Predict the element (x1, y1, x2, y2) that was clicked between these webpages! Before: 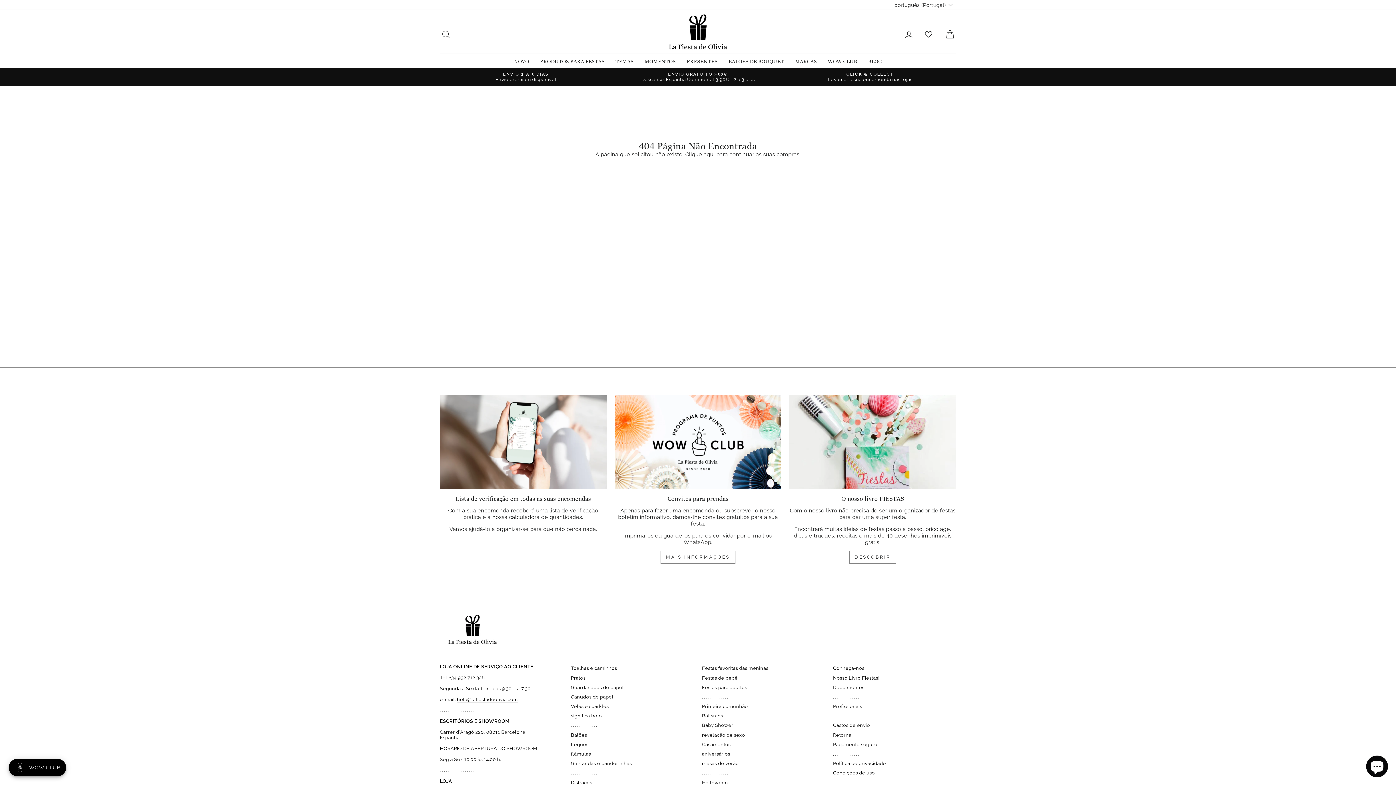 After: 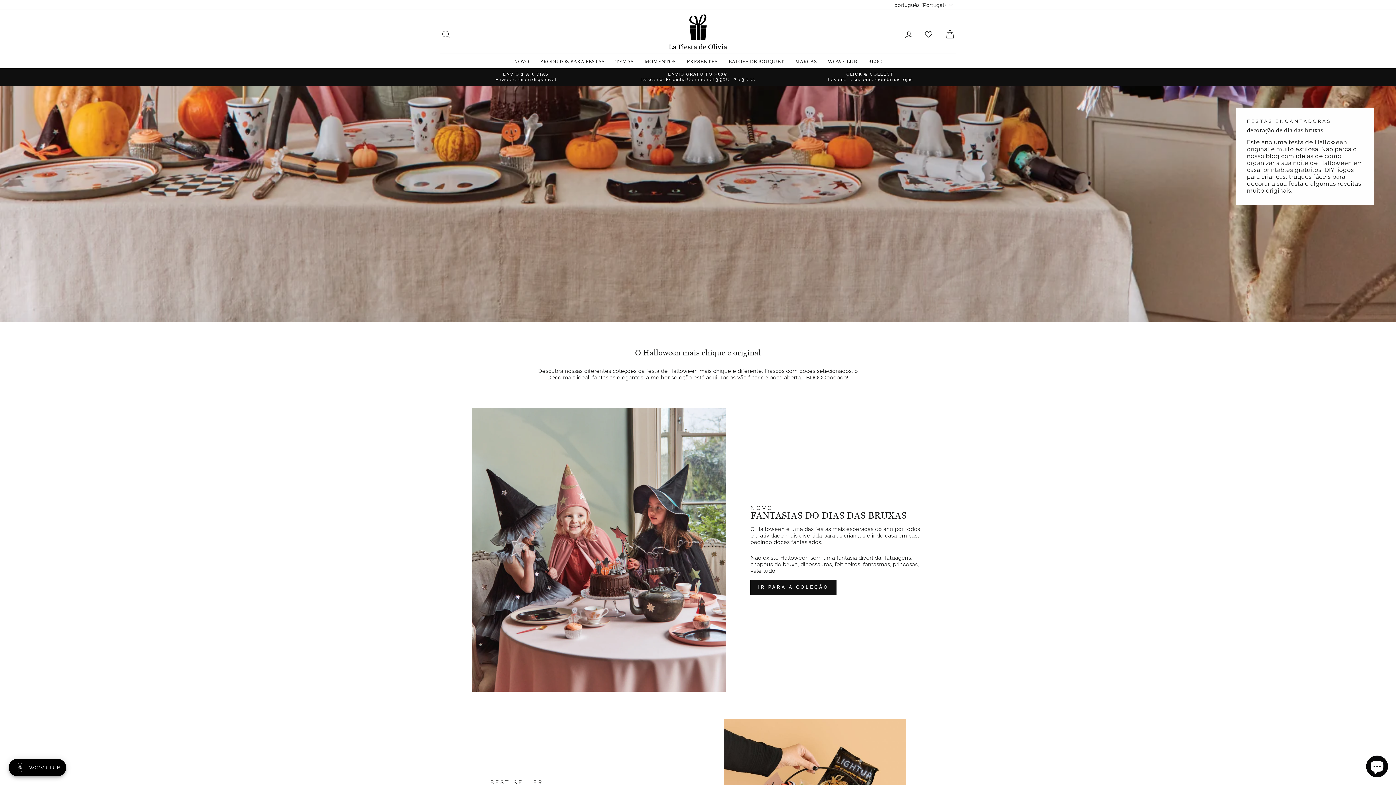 Action: label: Halloween bbox: (702, 778, 728, 787)